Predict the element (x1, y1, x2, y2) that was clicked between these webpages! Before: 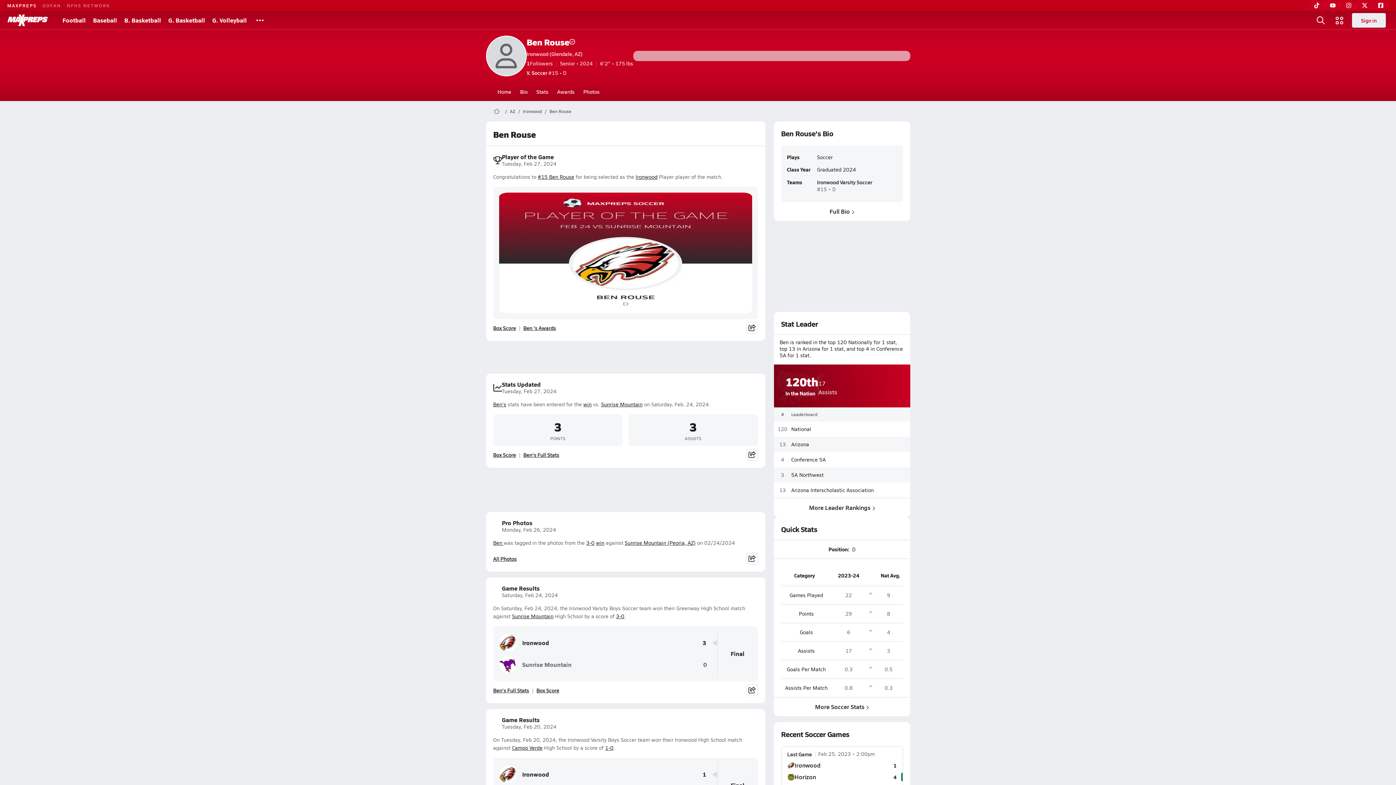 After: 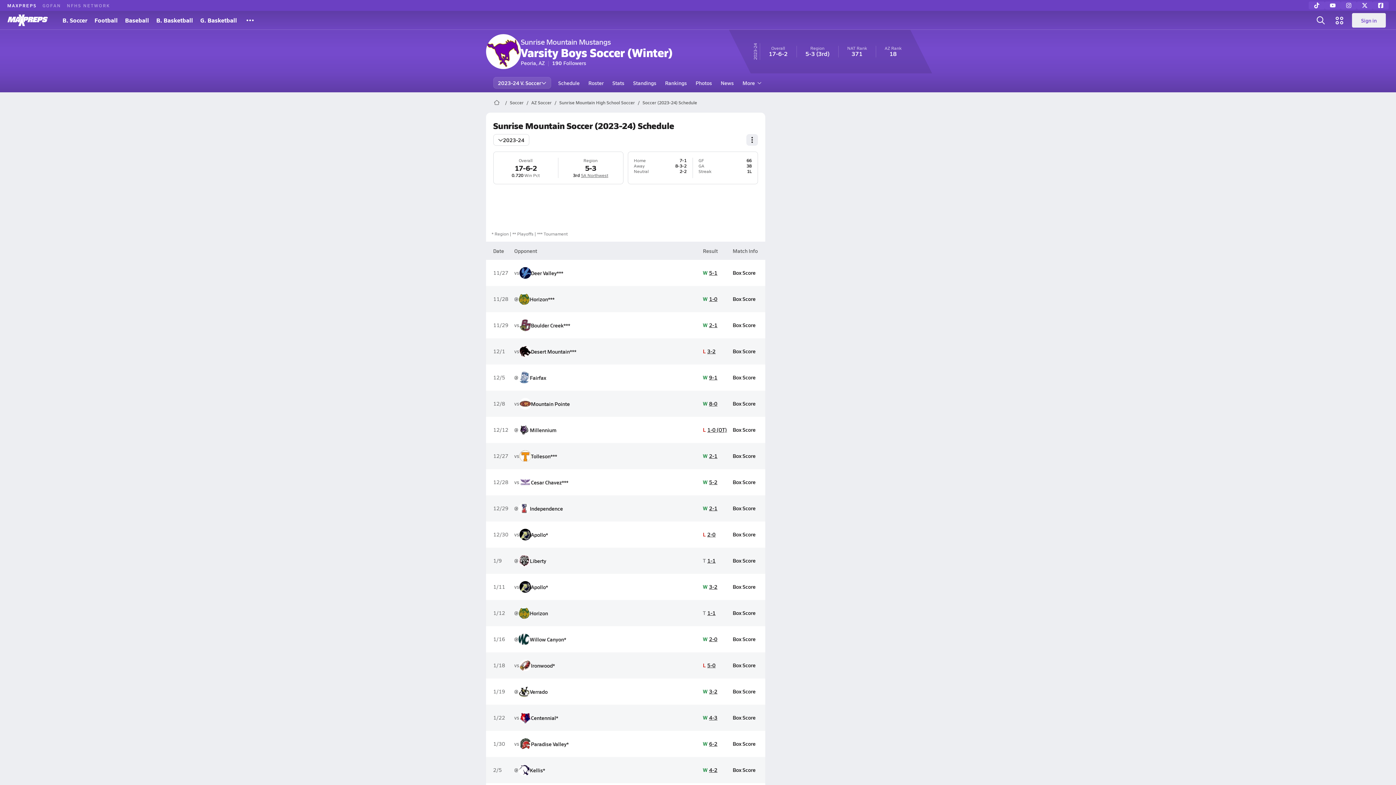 Action: bbox: (624, 539, 695, 546) label: Sunrise Mountain (Peoria, AZ)